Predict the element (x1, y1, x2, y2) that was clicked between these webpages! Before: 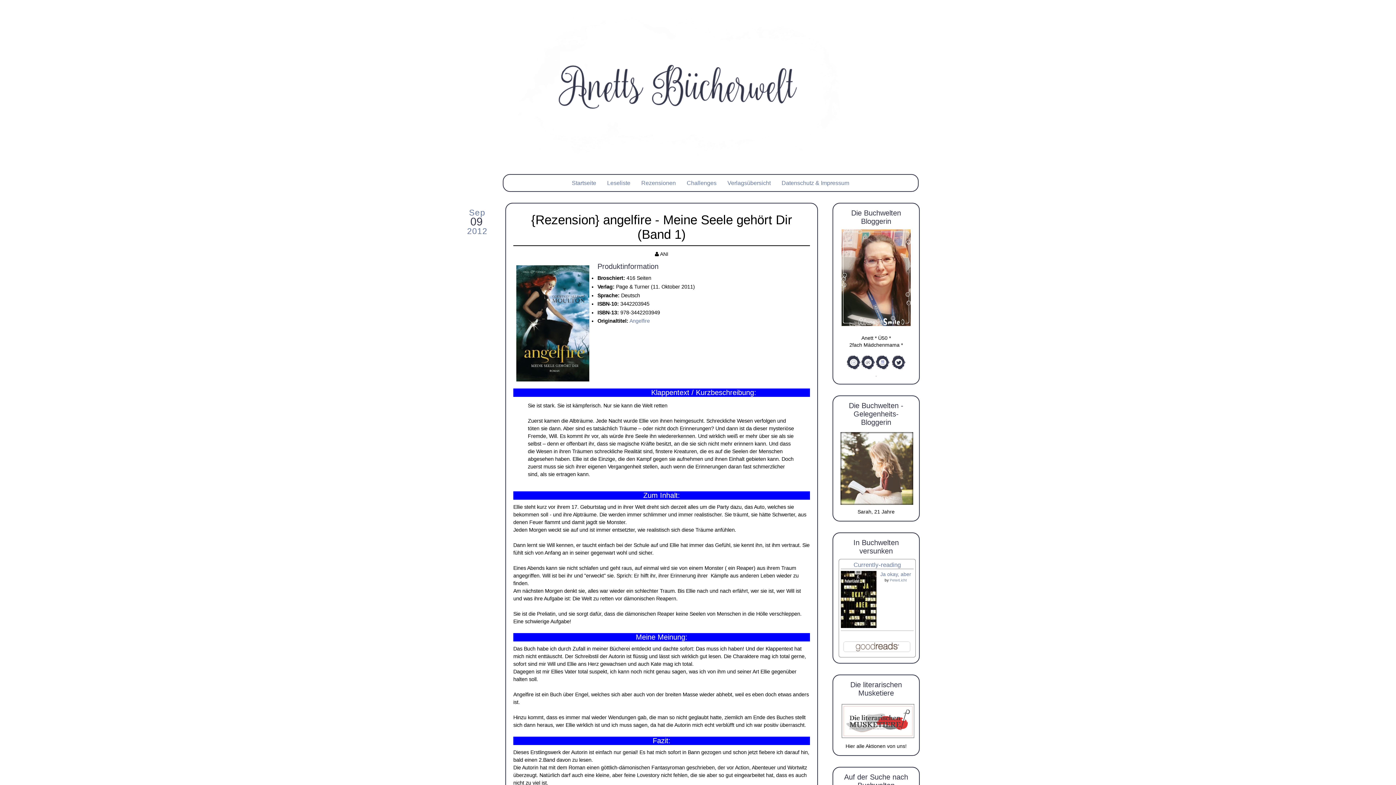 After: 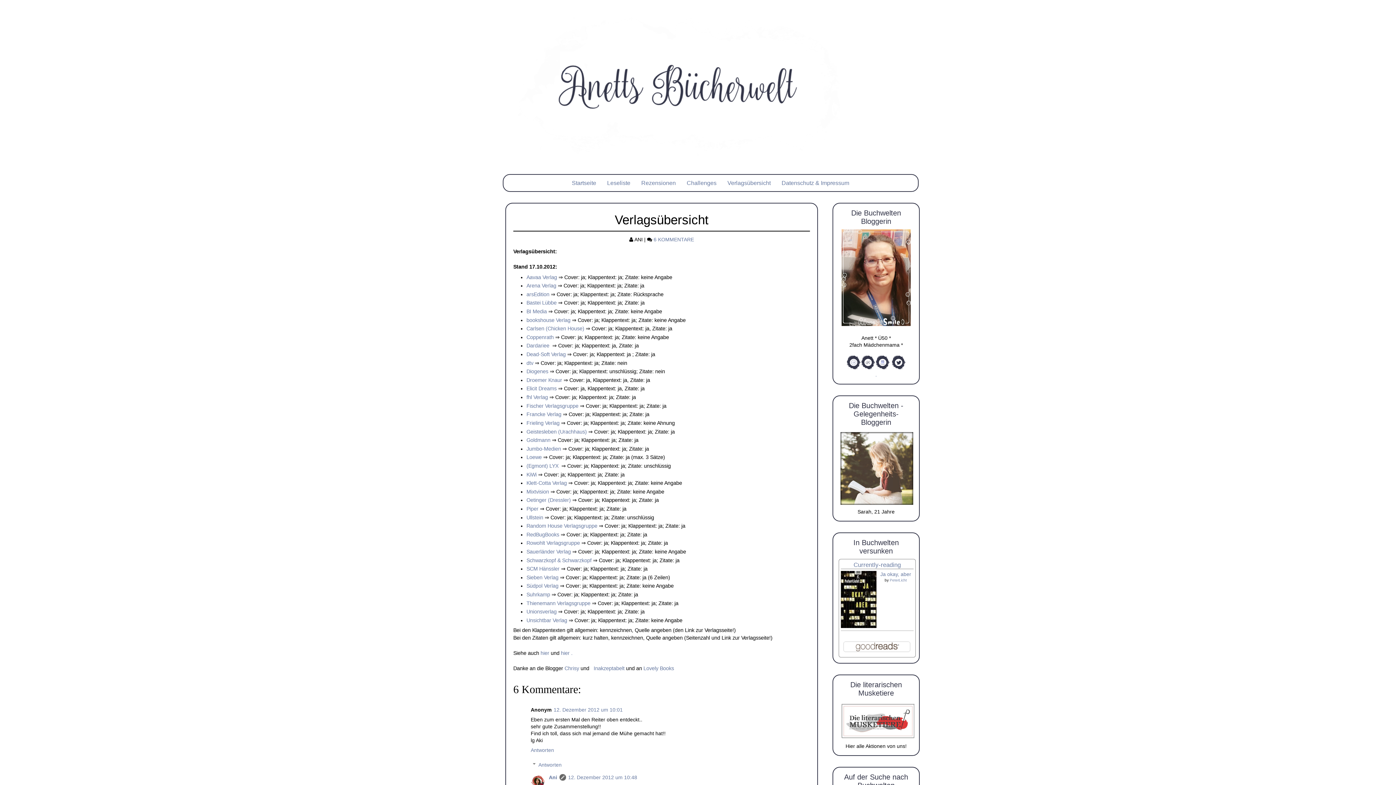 Action: bbox: (722, 174, 776, 191) label: Verlagsübersicht